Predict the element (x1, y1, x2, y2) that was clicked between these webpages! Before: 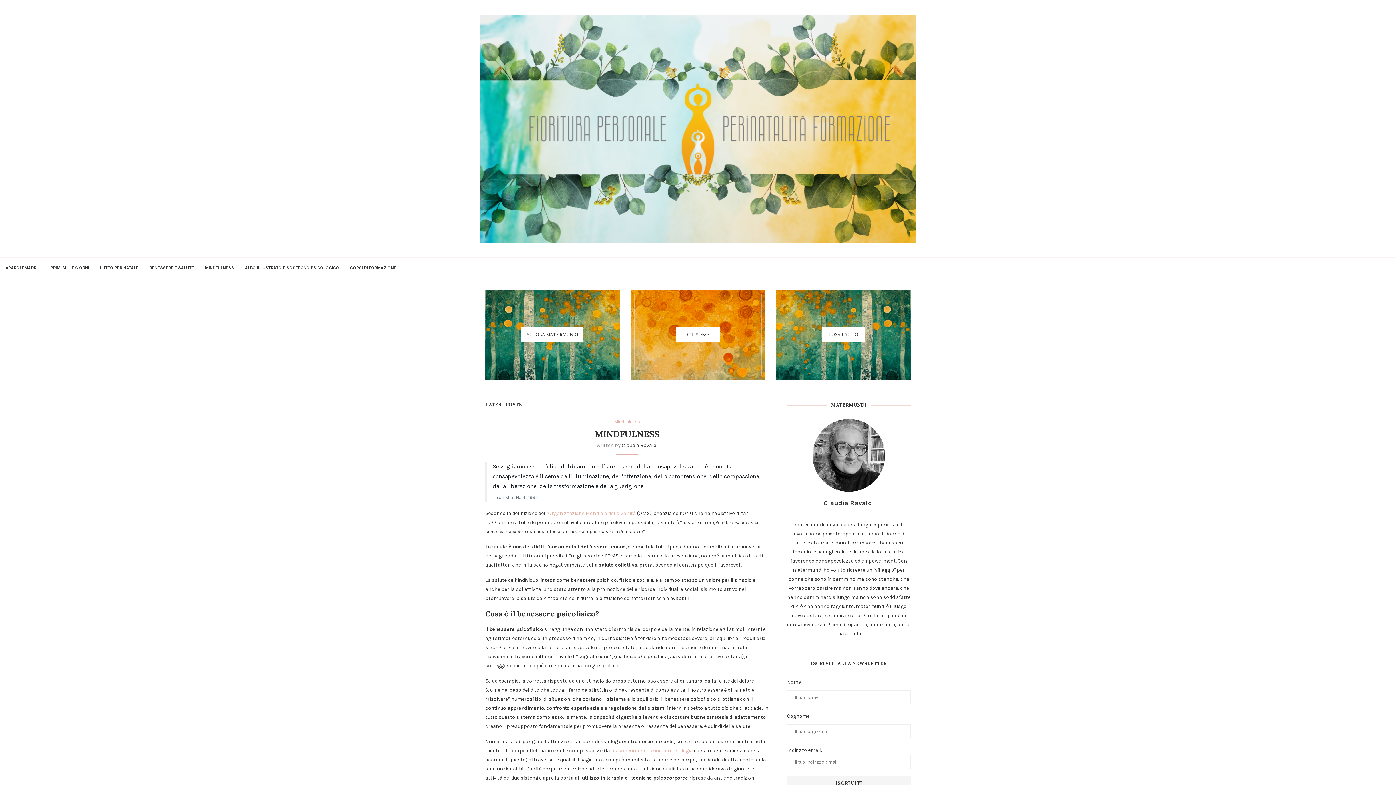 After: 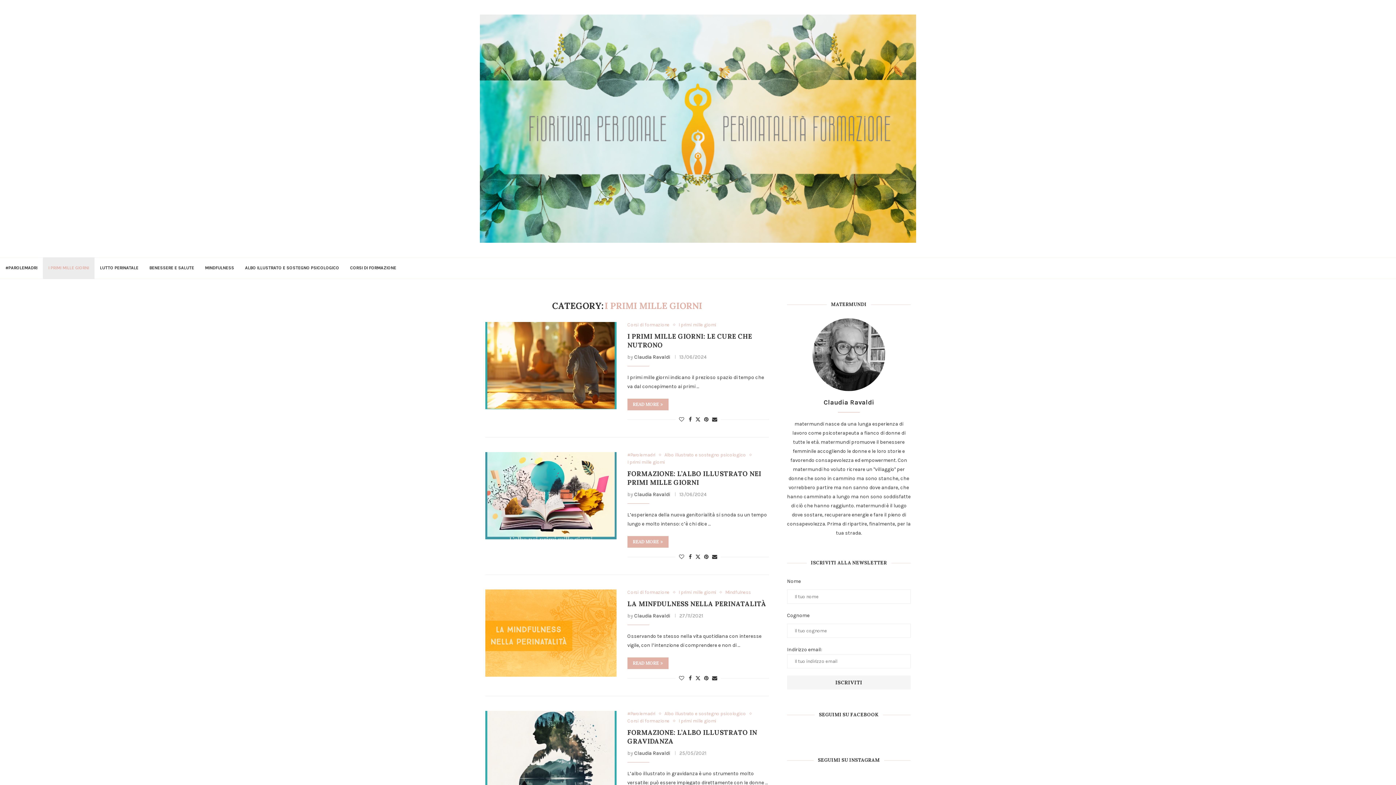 Action: label: I PRIMI MILLE GIORNI bbox: (42, 257, 94, 279)